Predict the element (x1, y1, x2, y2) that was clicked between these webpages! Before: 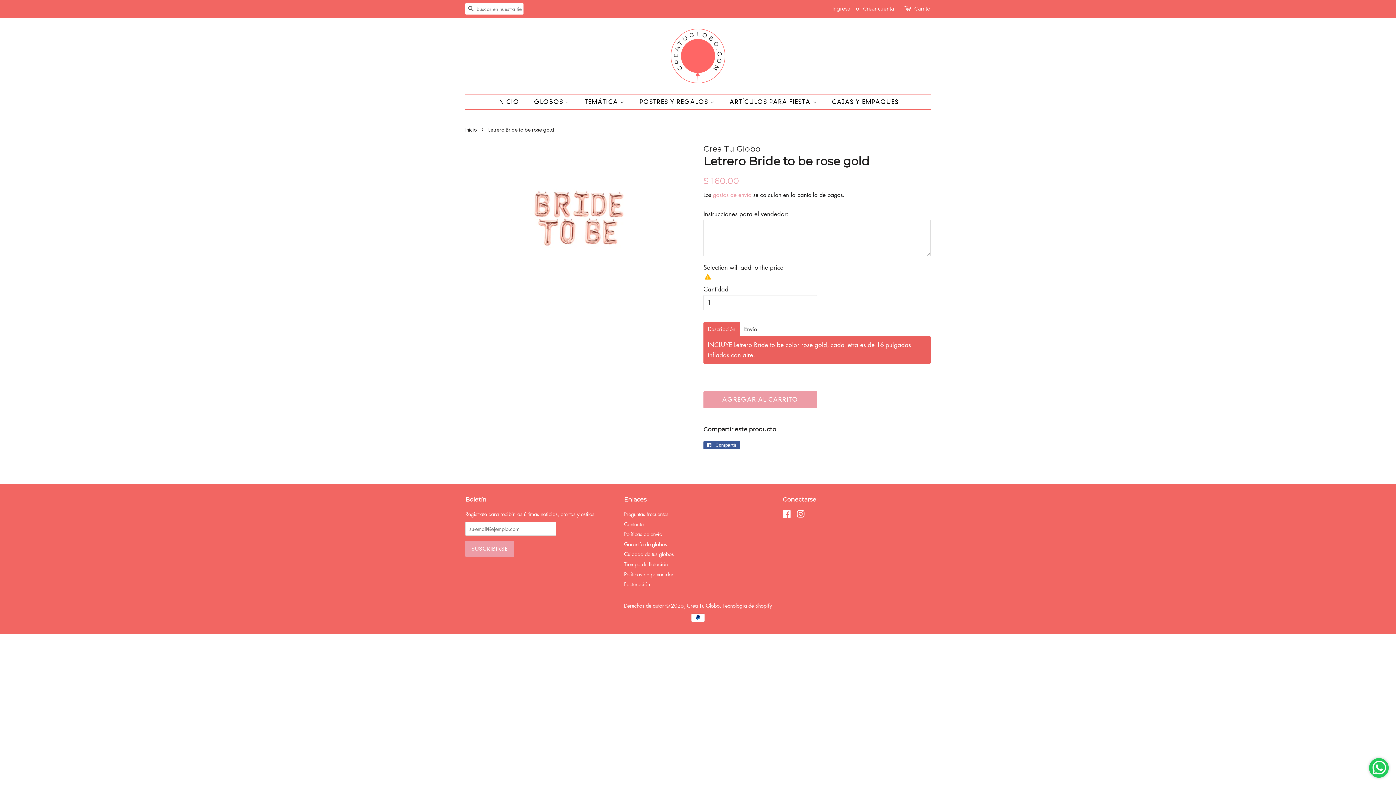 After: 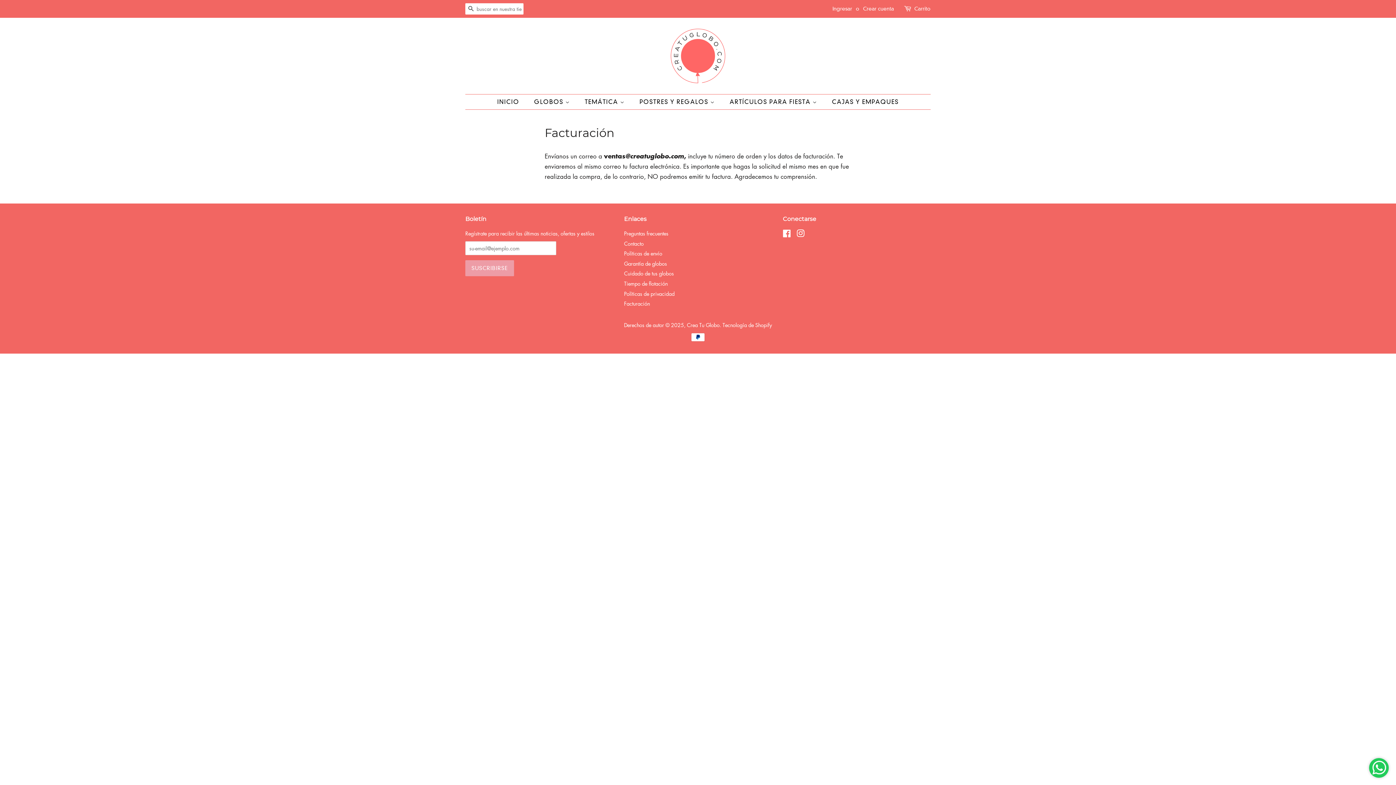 Action: bbox: (624, 580, 650, 588) label: Facturación